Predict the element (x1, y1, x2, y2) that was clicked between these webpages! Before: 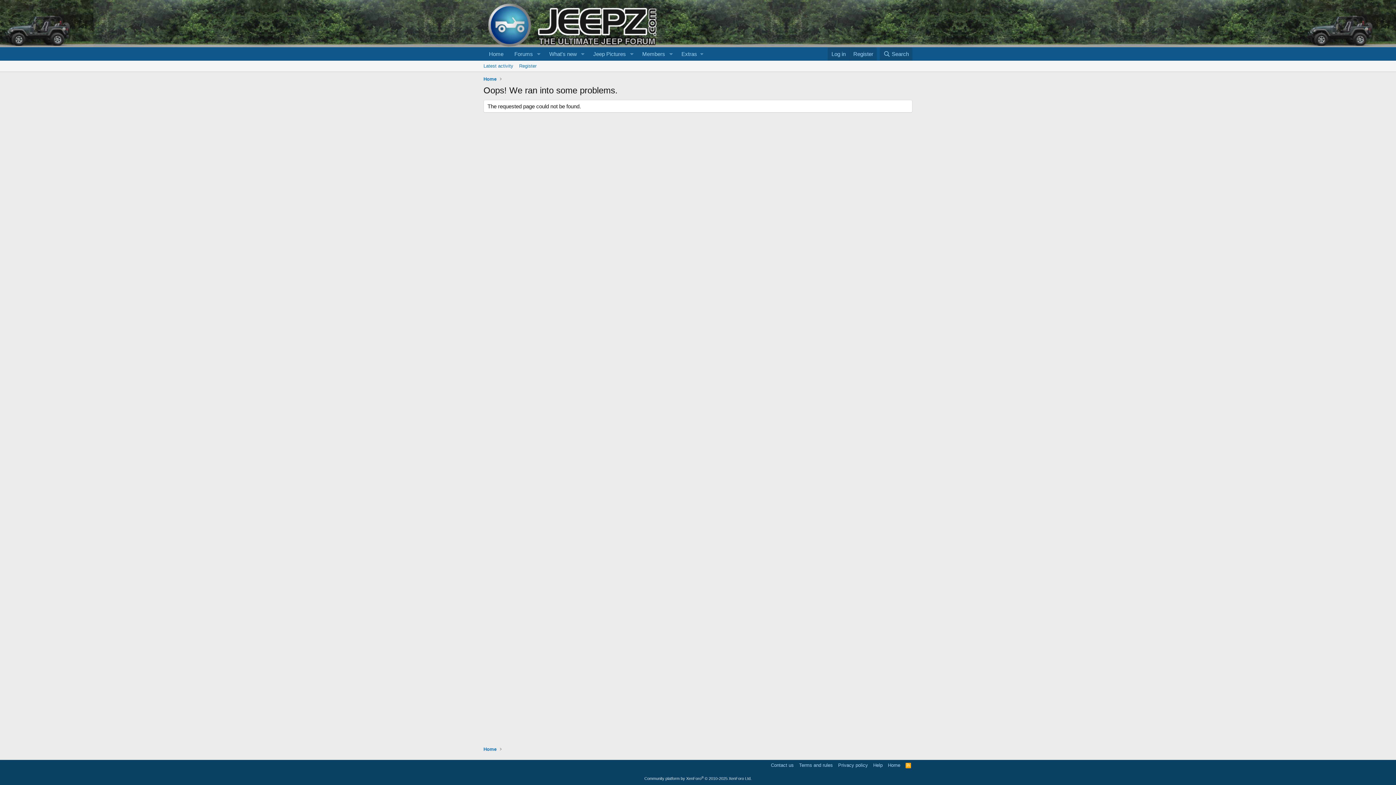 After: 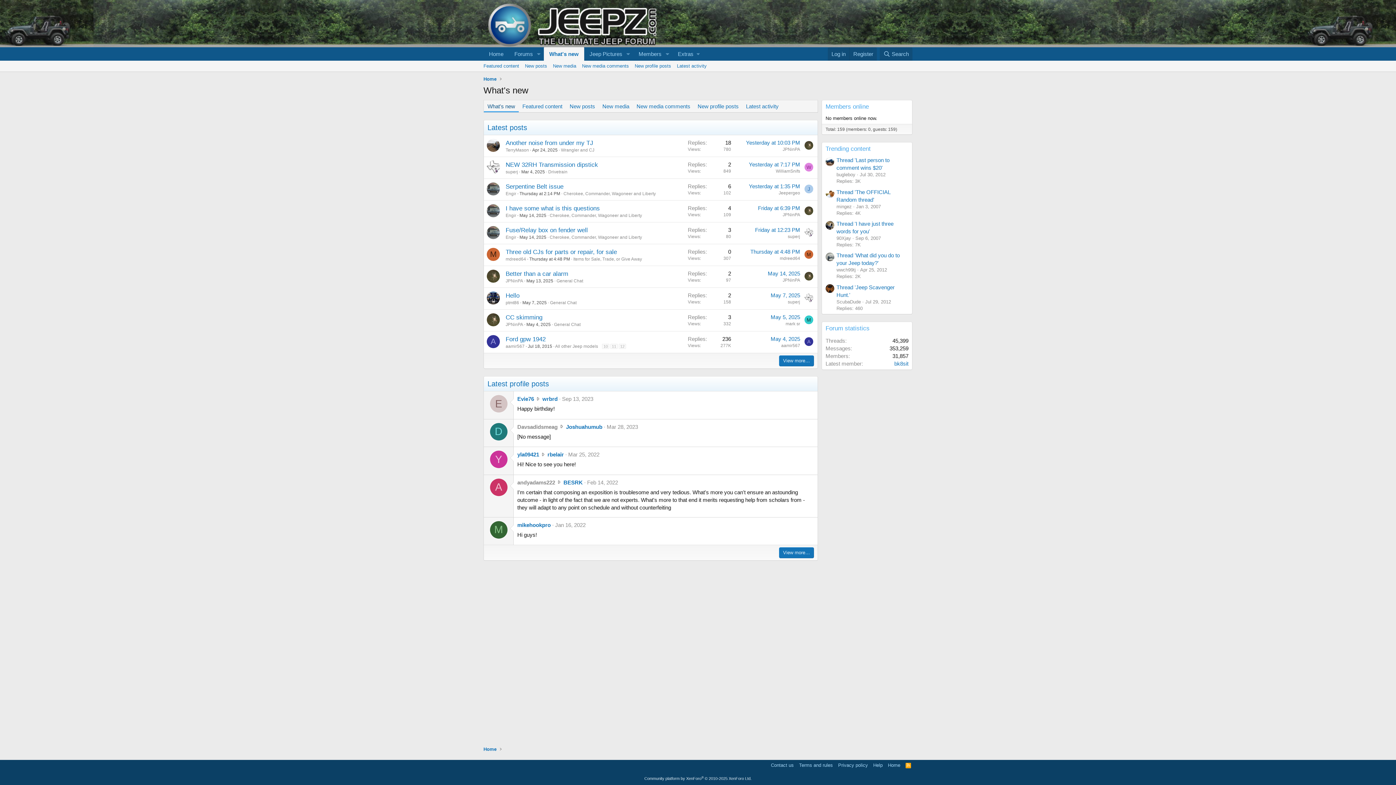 Action: label: What's new bbox: (543, 47, 577, 60)